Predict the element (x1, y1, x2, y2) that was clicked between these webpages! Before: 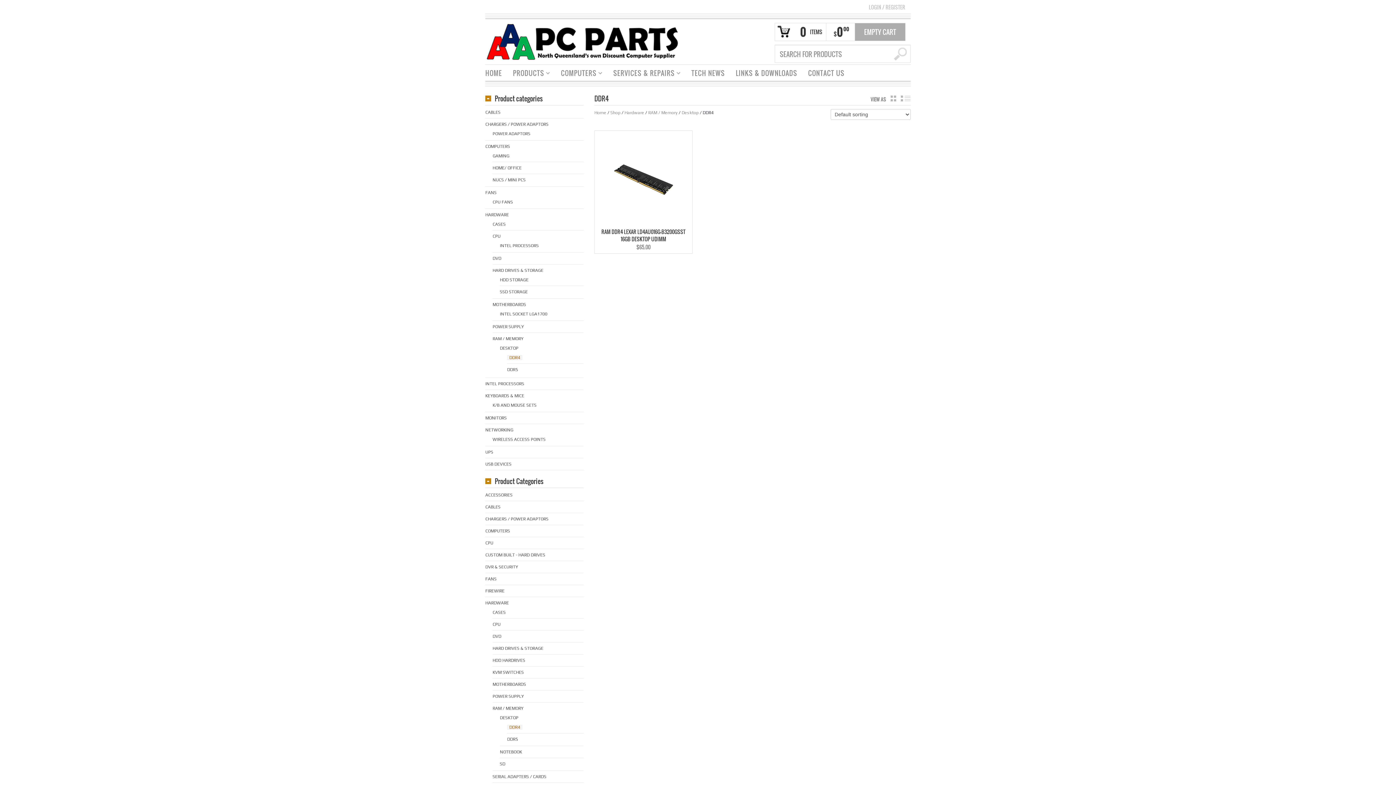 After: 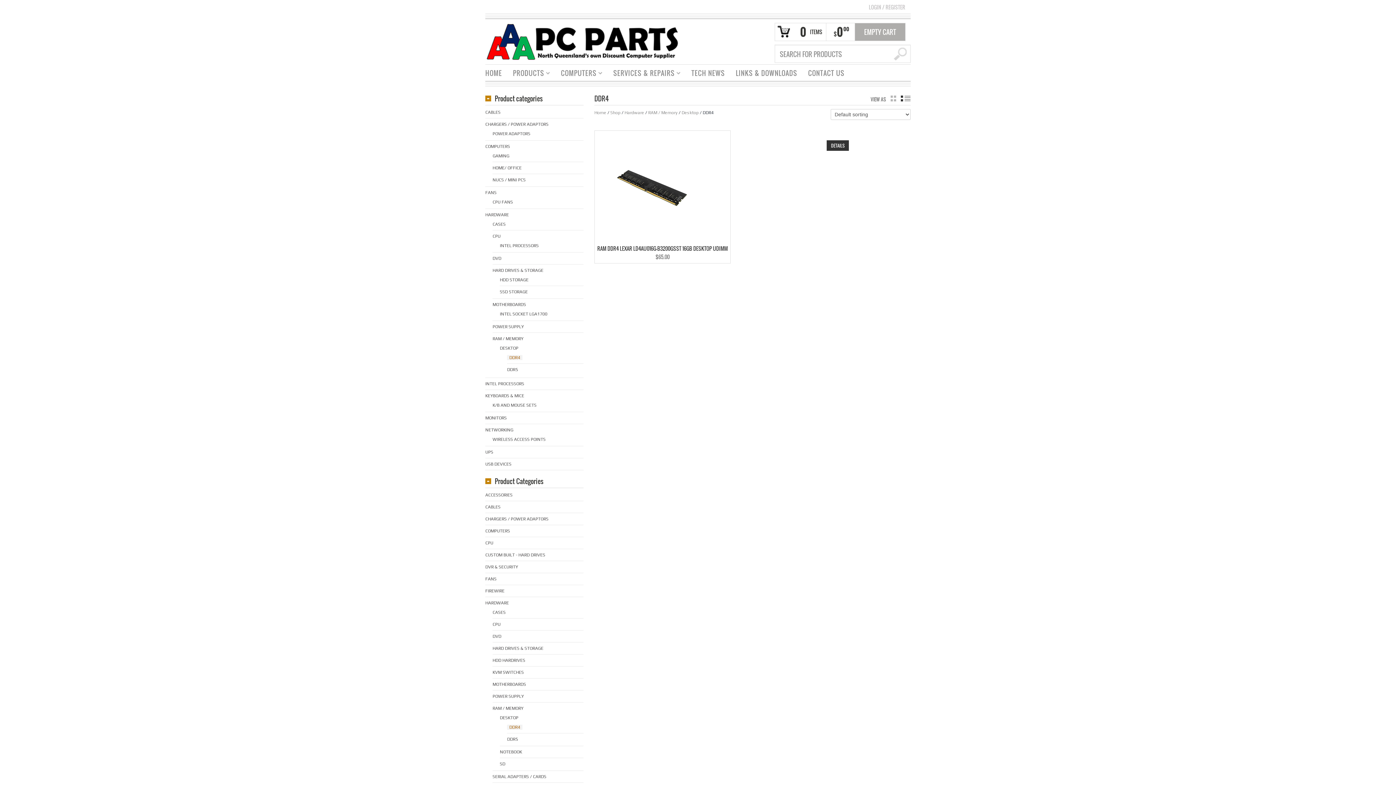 Action: label: LIST bbox: (901, 95, 910, 101)